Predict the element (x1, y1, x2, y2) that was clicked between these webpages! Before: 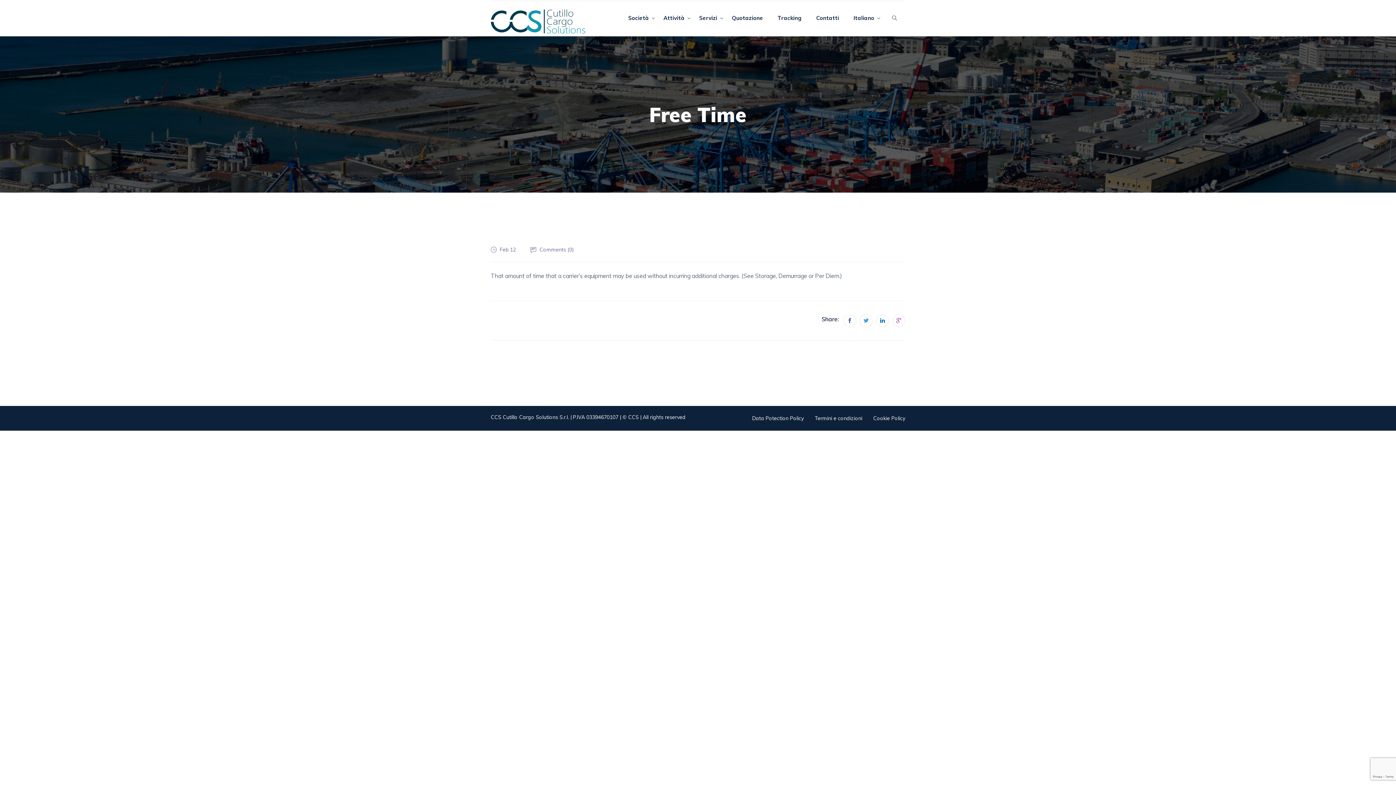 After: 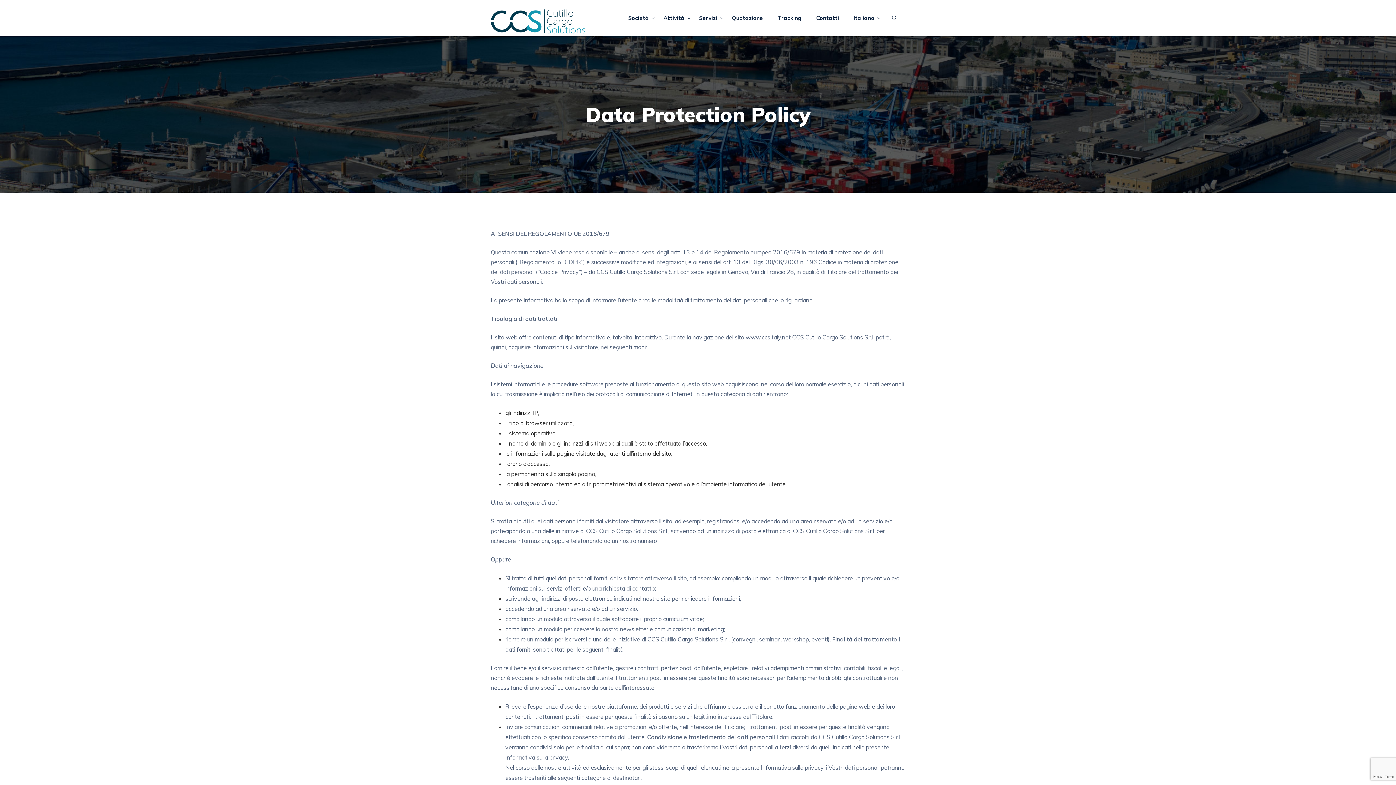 Action: label: Data Potection Policy bbox: (752, 415, 804, 421)